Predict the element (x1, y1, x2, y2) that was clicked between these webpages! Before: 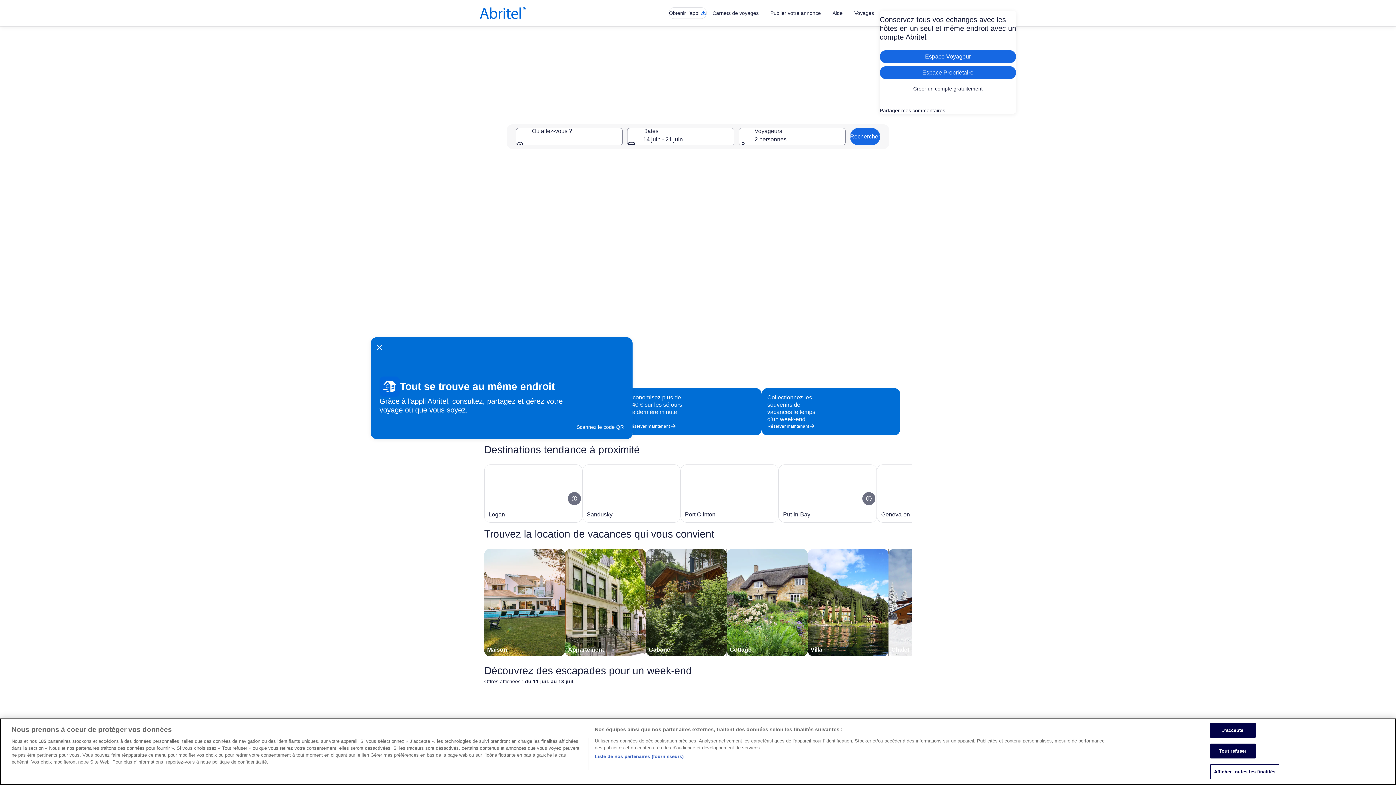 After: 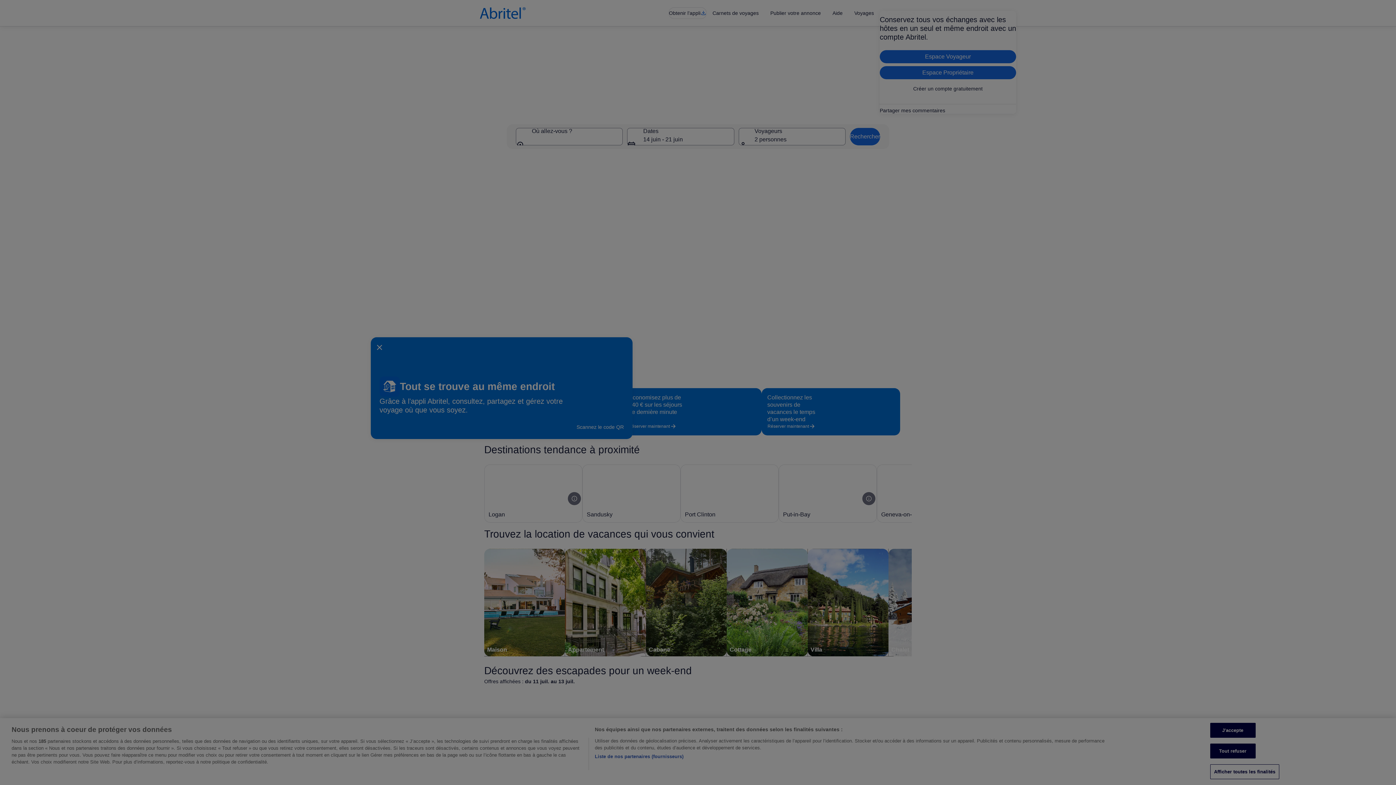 Action: label: Afficher toutes les finalités bbox: (1210, 764, 1279, 779)